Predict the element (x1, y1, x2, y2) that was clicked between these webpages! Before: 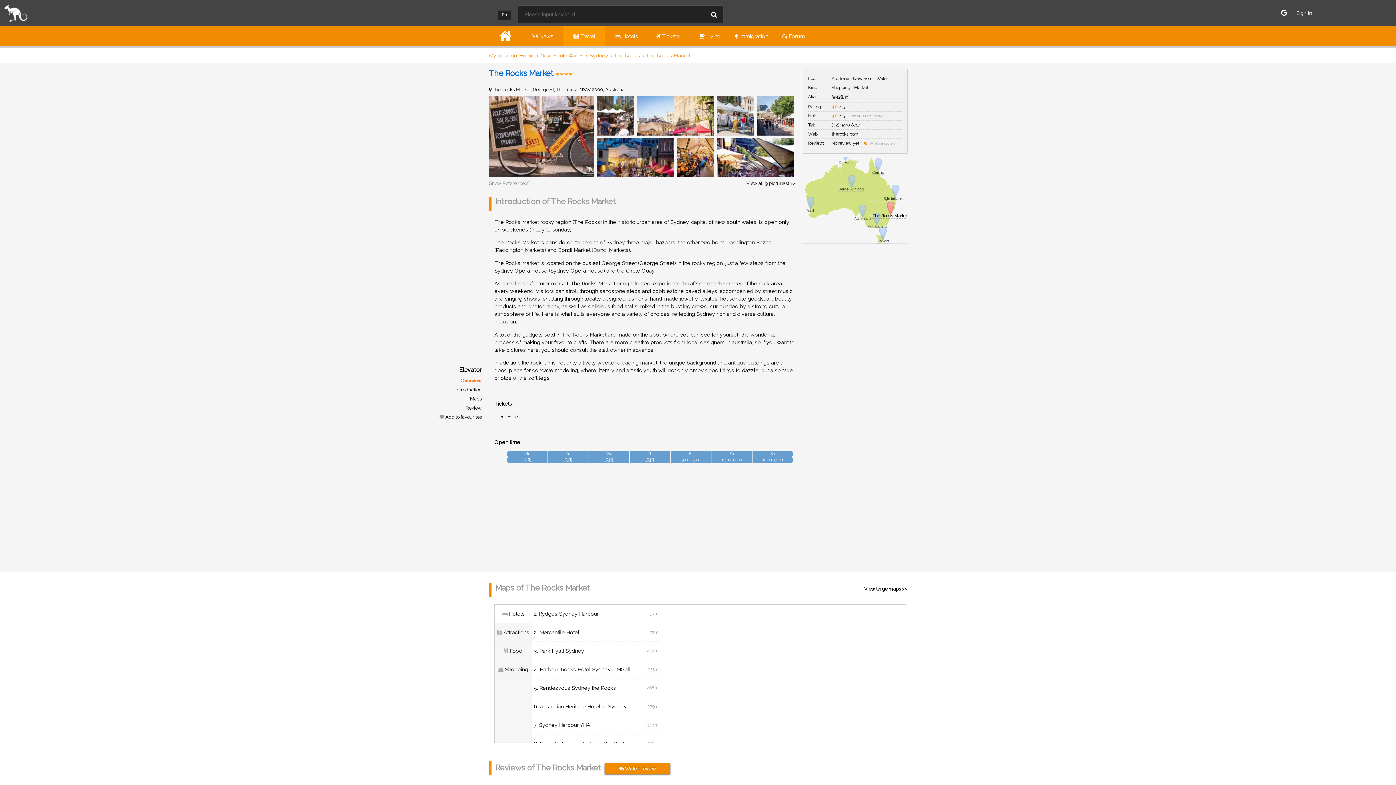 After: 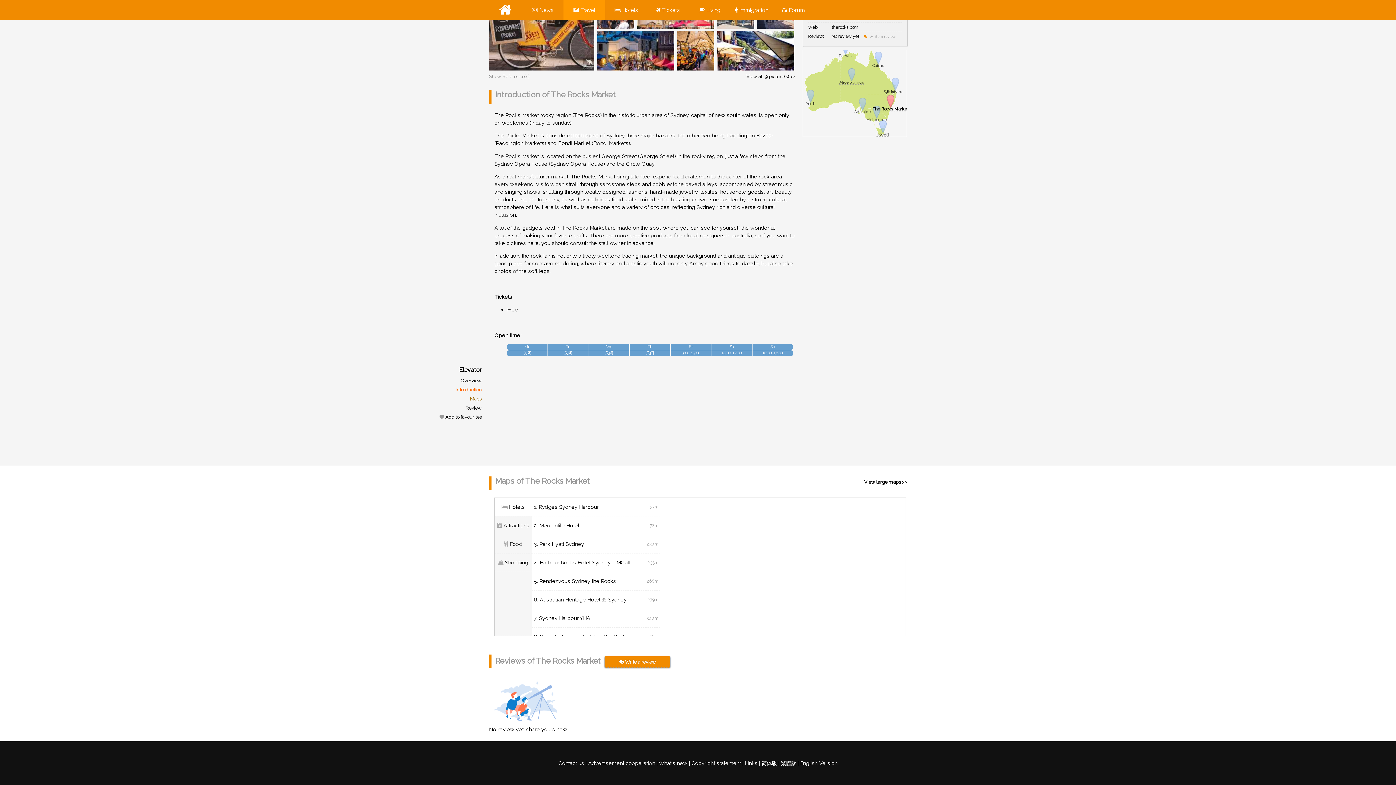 Action: bbox: (470, 396, 481, 401) label: Maps